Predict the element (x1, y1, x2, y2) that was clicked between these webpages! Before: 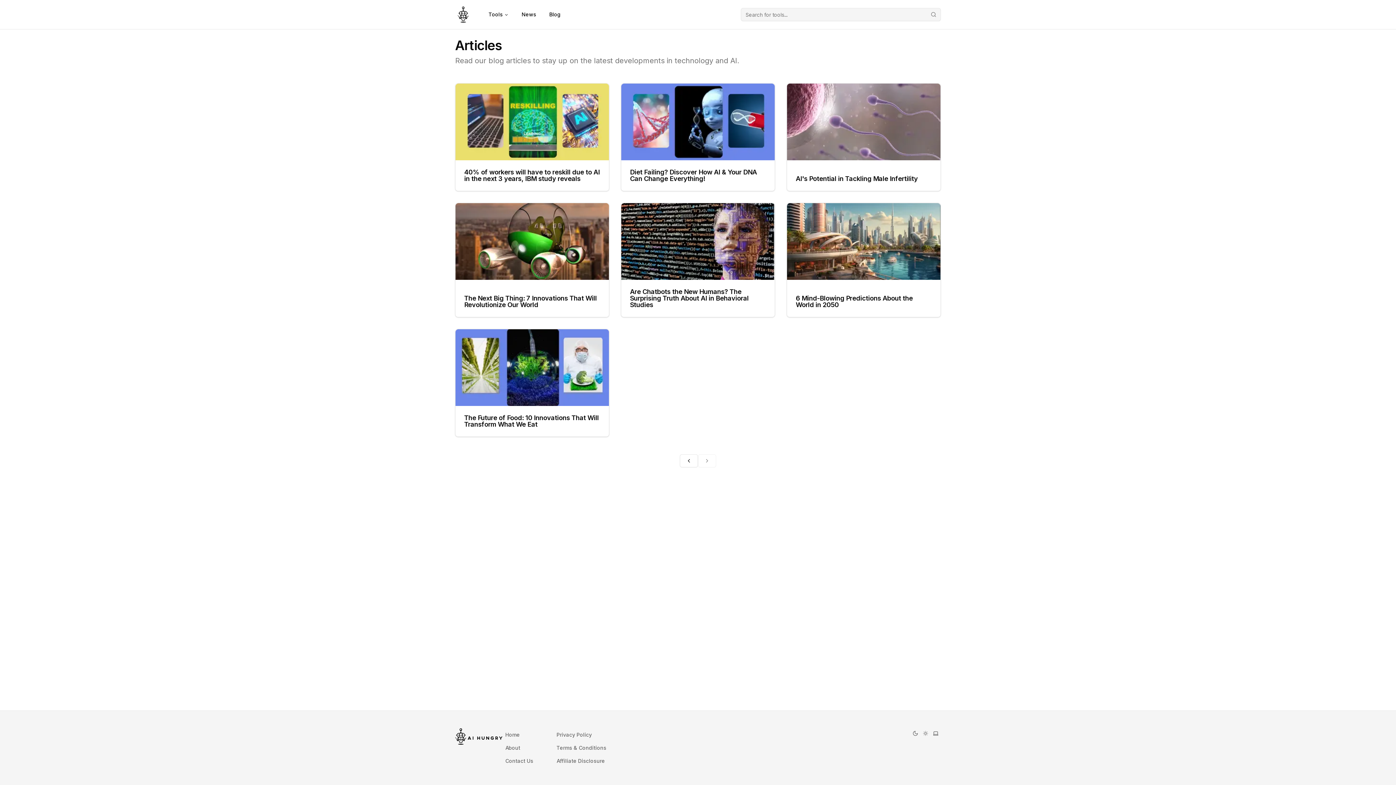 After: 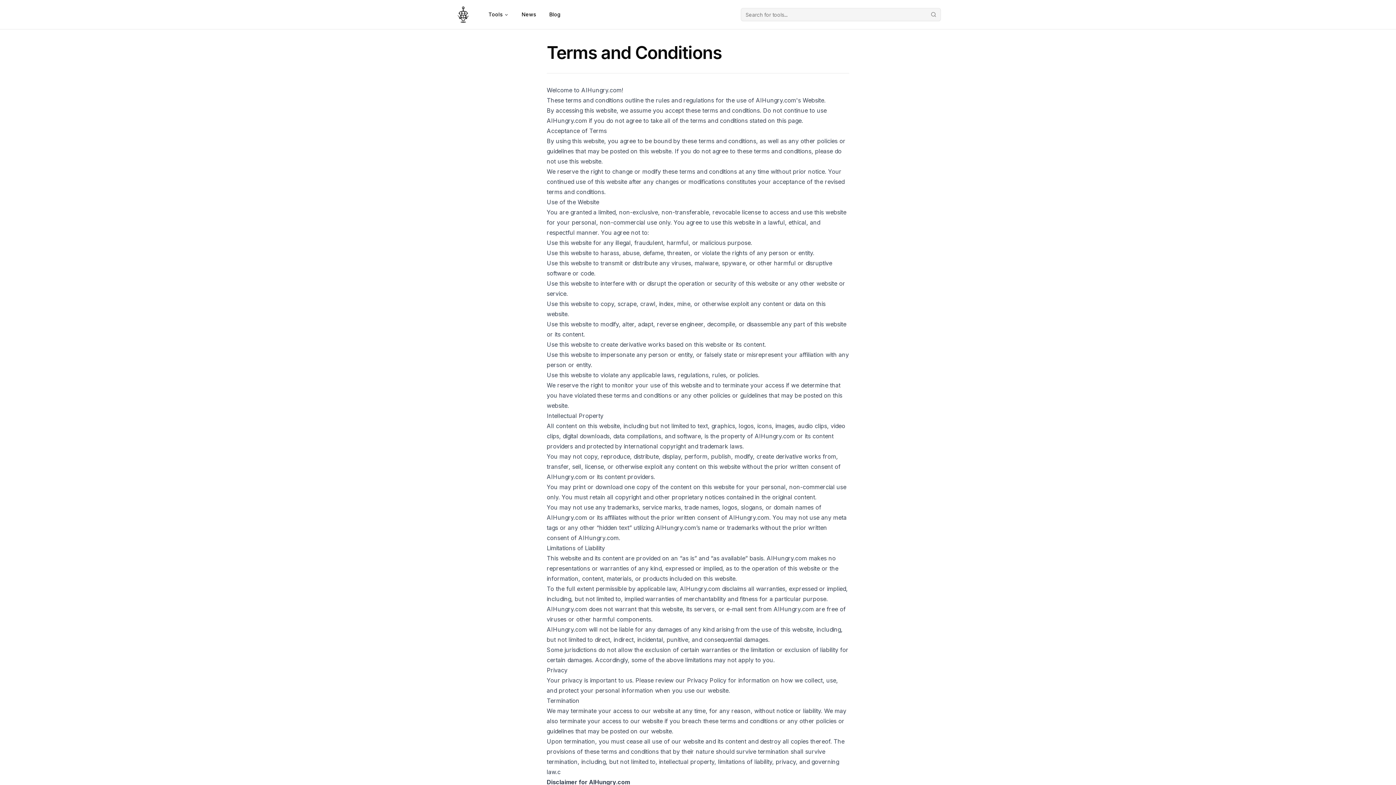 Action: bbox: (553, 741, 609, 754) label: Terms & Conditions